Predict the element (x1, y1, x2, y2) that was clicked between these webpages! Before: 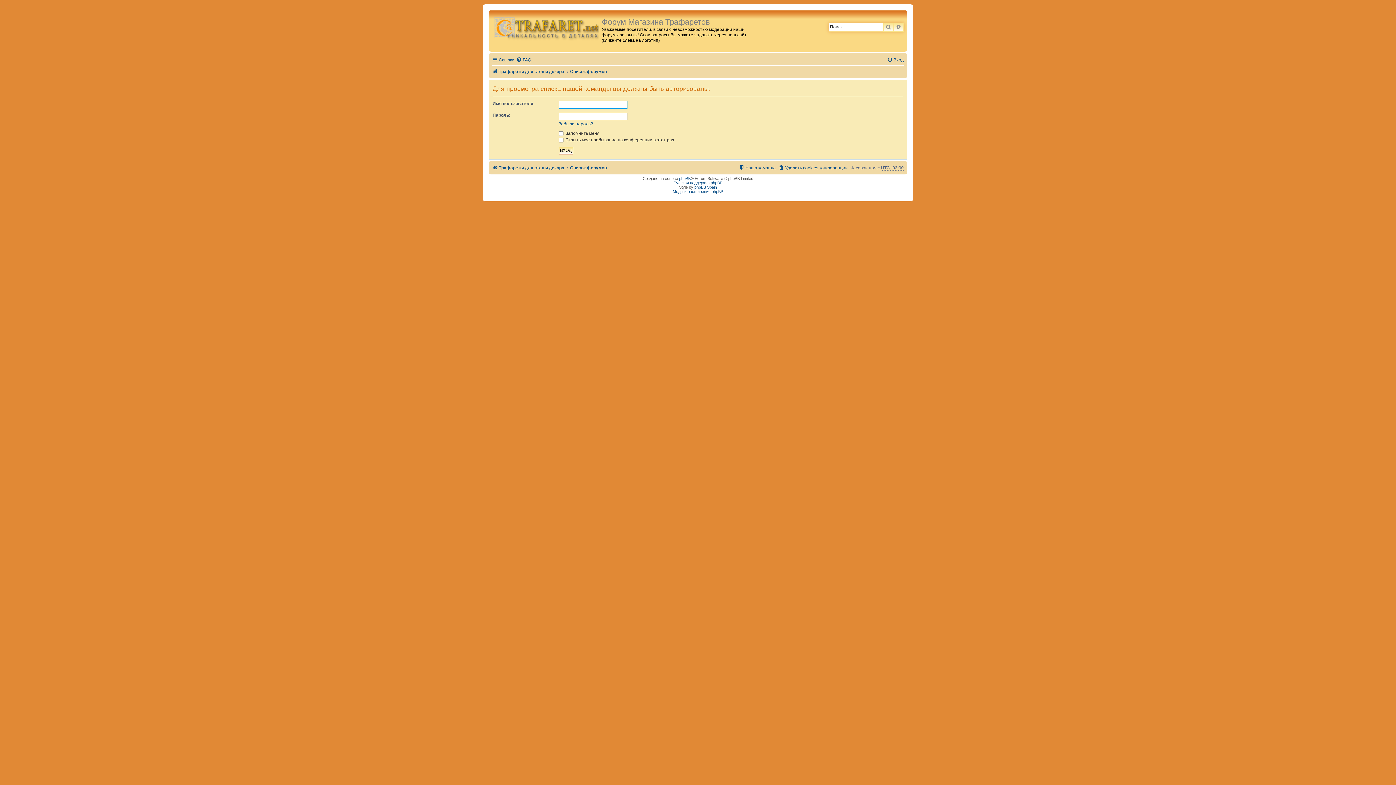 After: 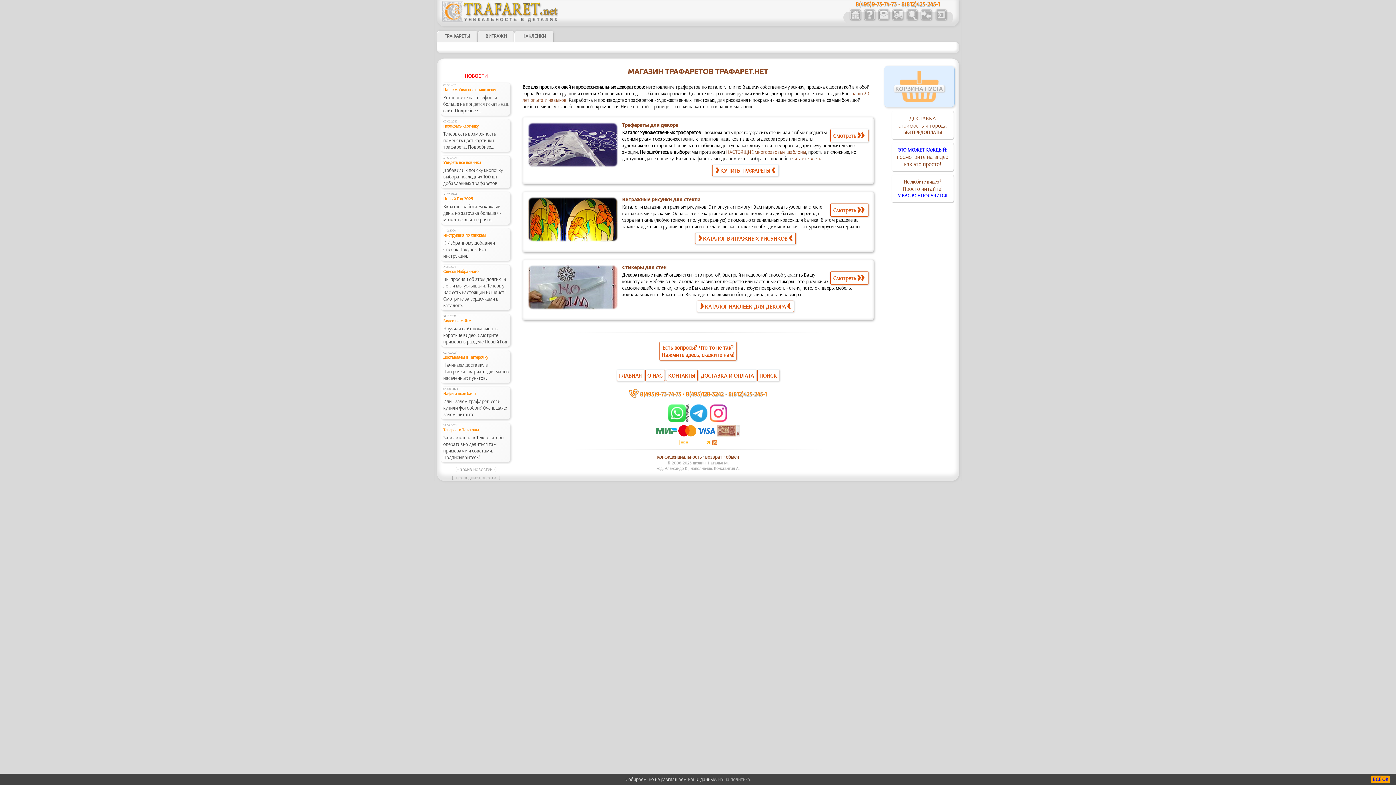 Action: label: Трафареты для стен и декора bbox: (492, 163, 564, 172)